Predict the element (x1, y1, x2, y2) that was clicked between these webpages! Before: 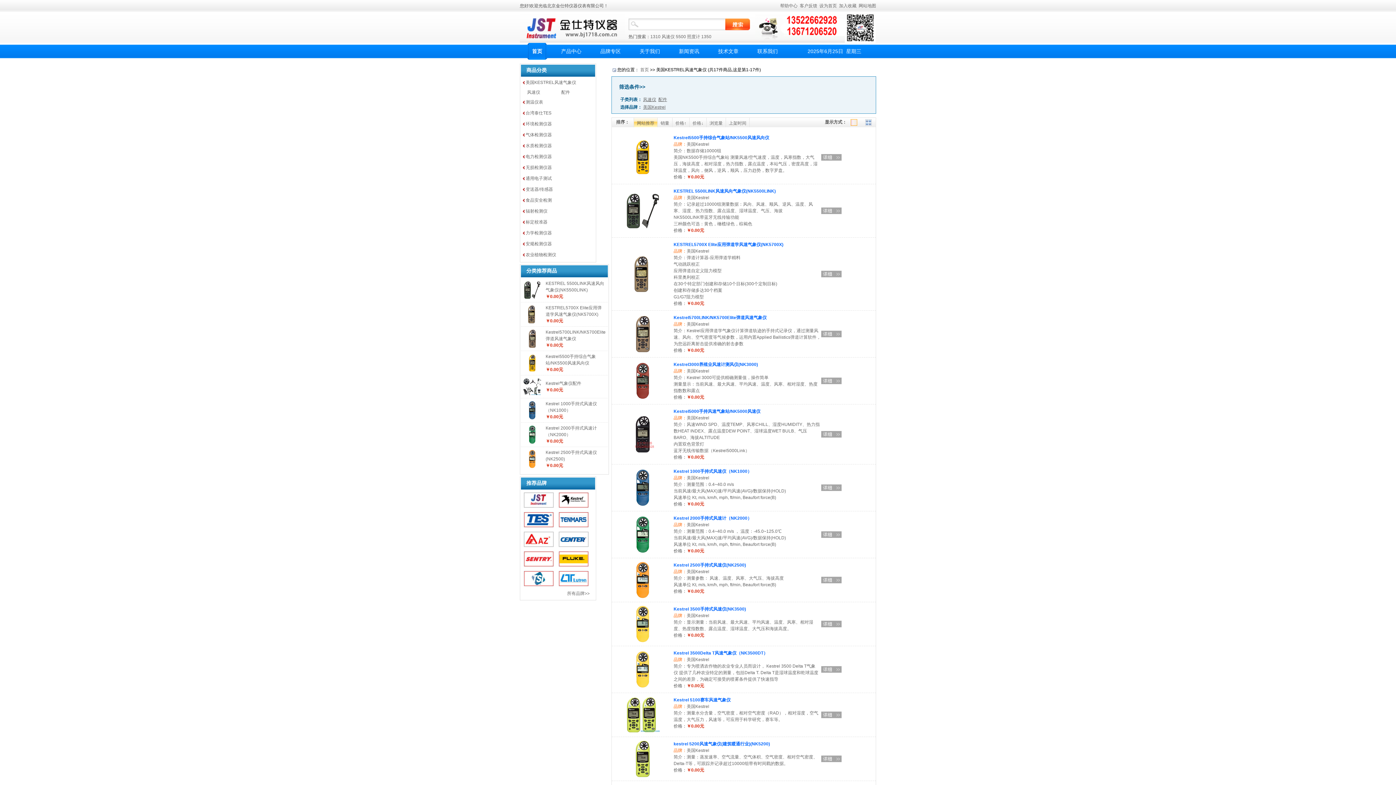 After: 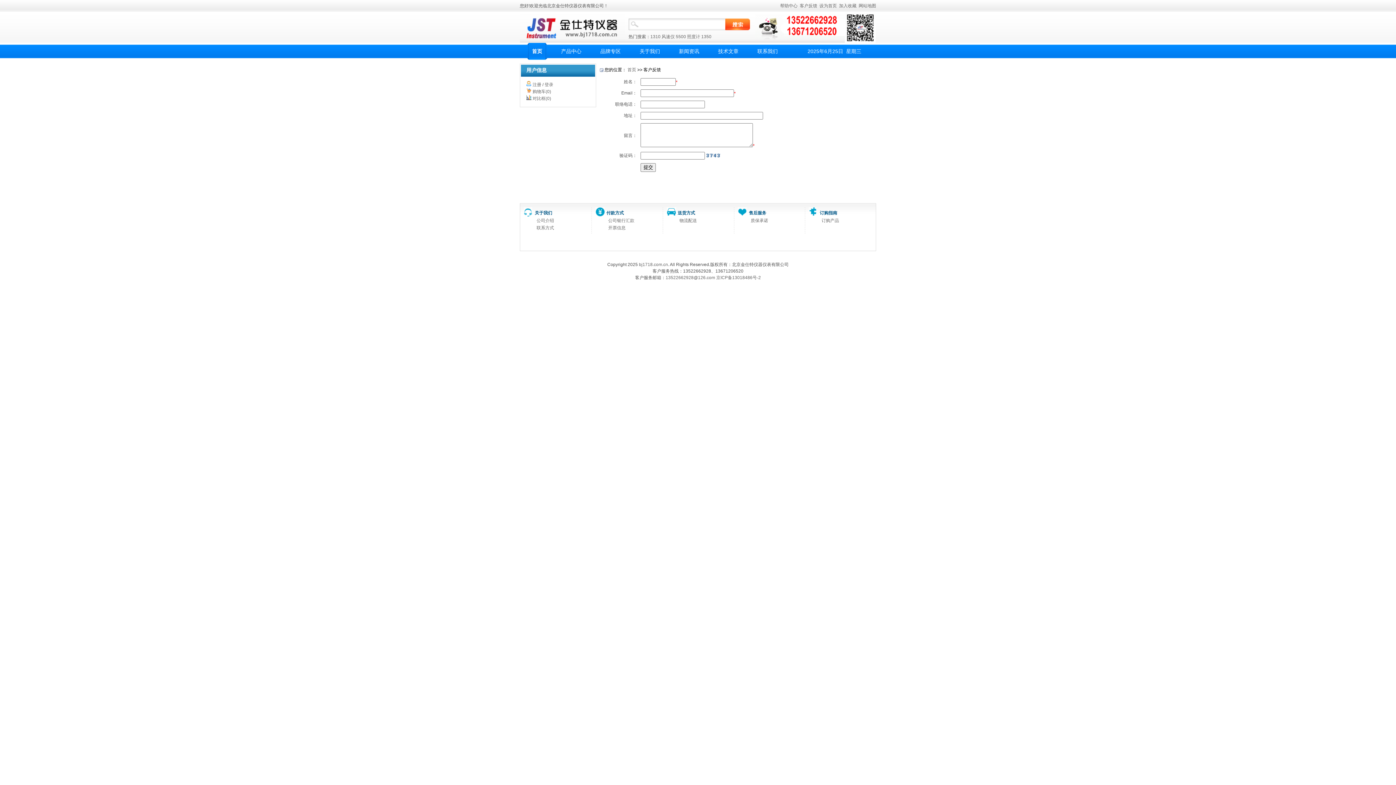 Action: label: 客户反馈 bbox: (800, 3, 817, 8)